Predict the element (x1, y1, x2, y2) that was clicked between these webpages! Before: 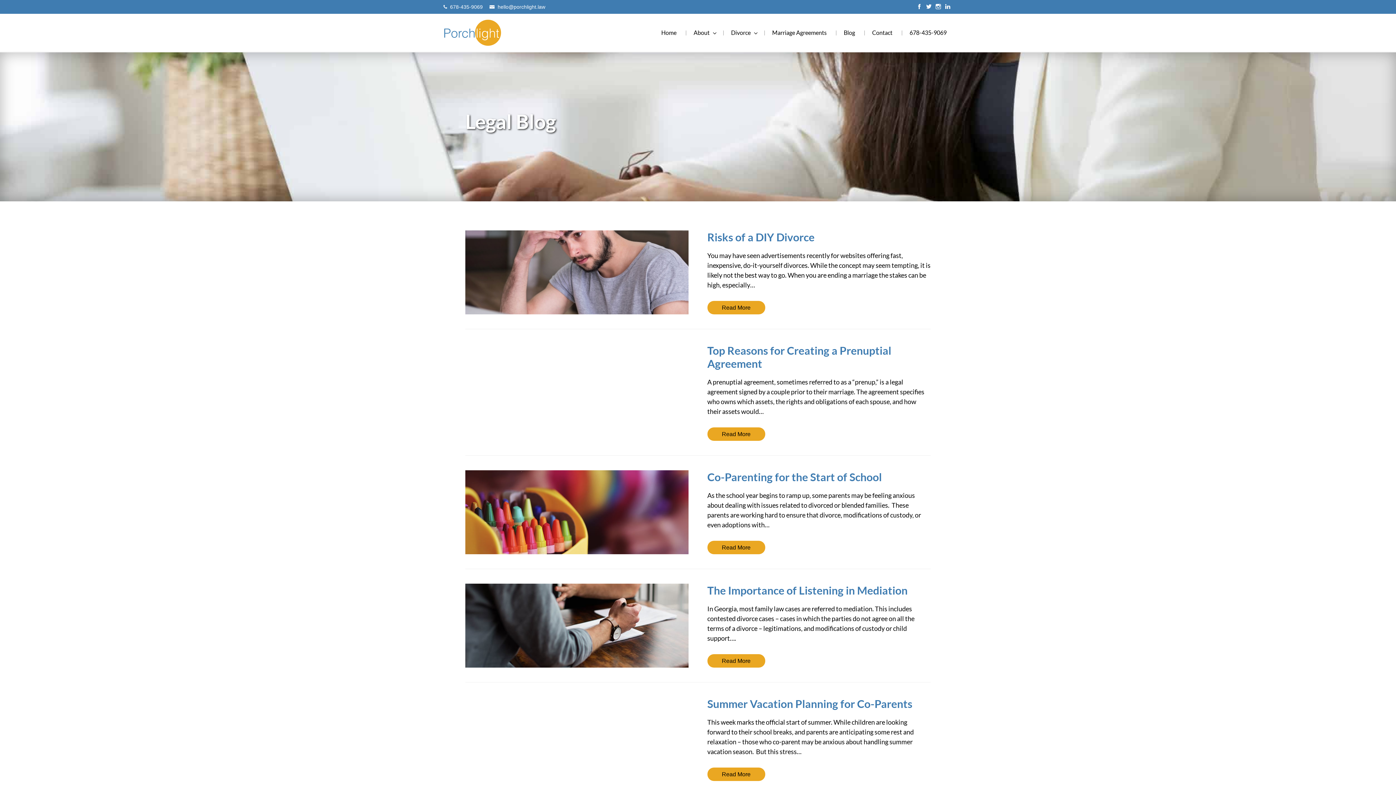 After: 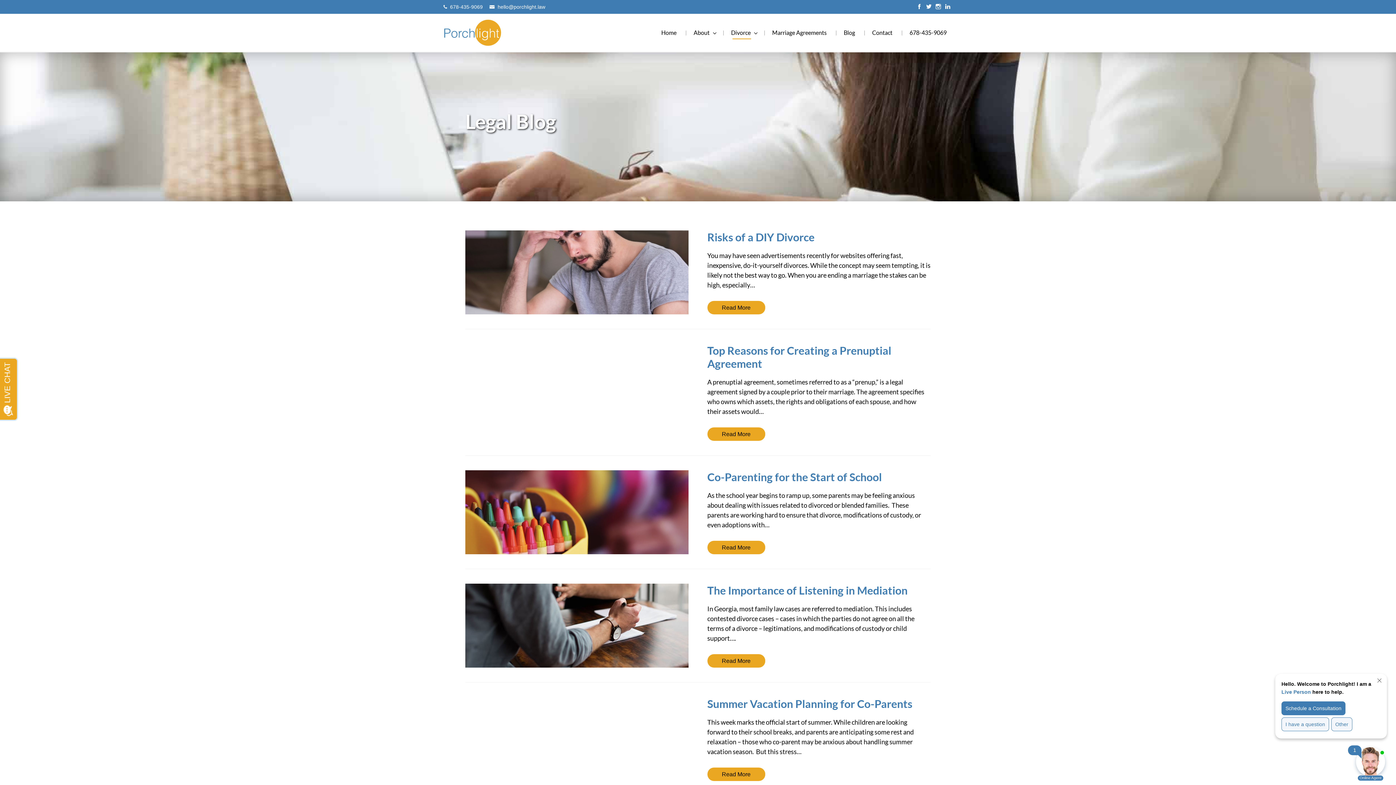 Action: bbox: (725, 26, 756, 39) label: Divorce